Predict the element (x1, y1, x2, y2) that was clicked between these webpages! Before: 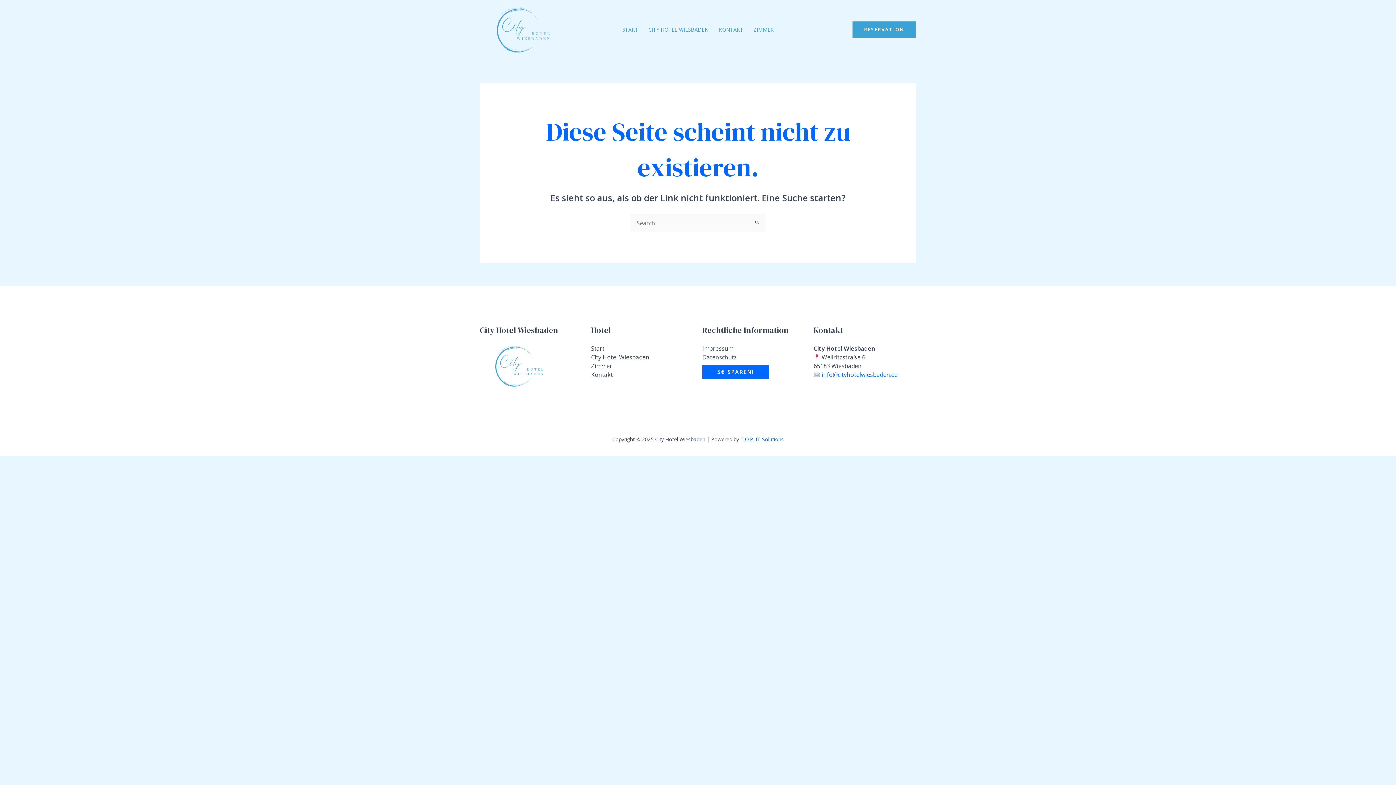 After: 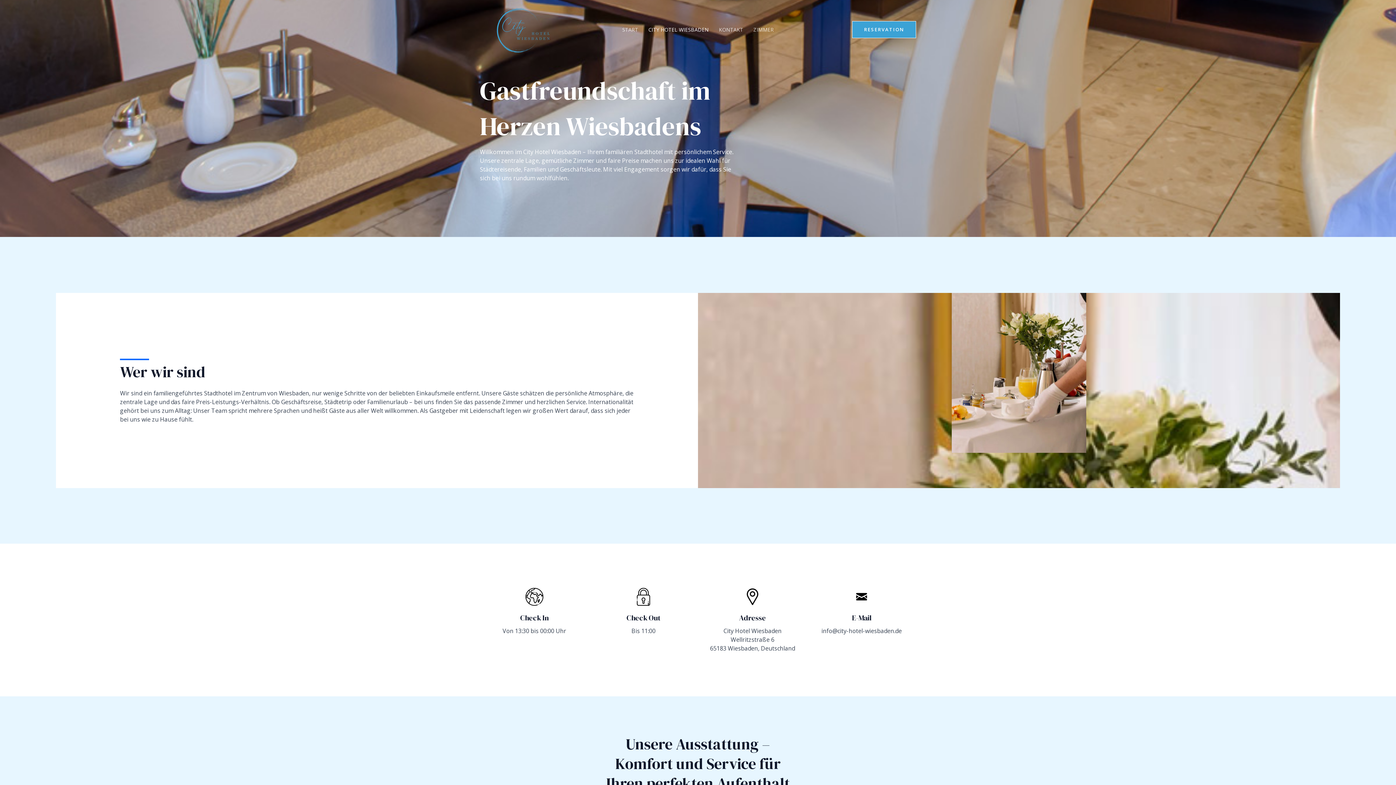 Action: bbox: (643, 12, 714, 47) label: CITY HOTEL WIESBADEN